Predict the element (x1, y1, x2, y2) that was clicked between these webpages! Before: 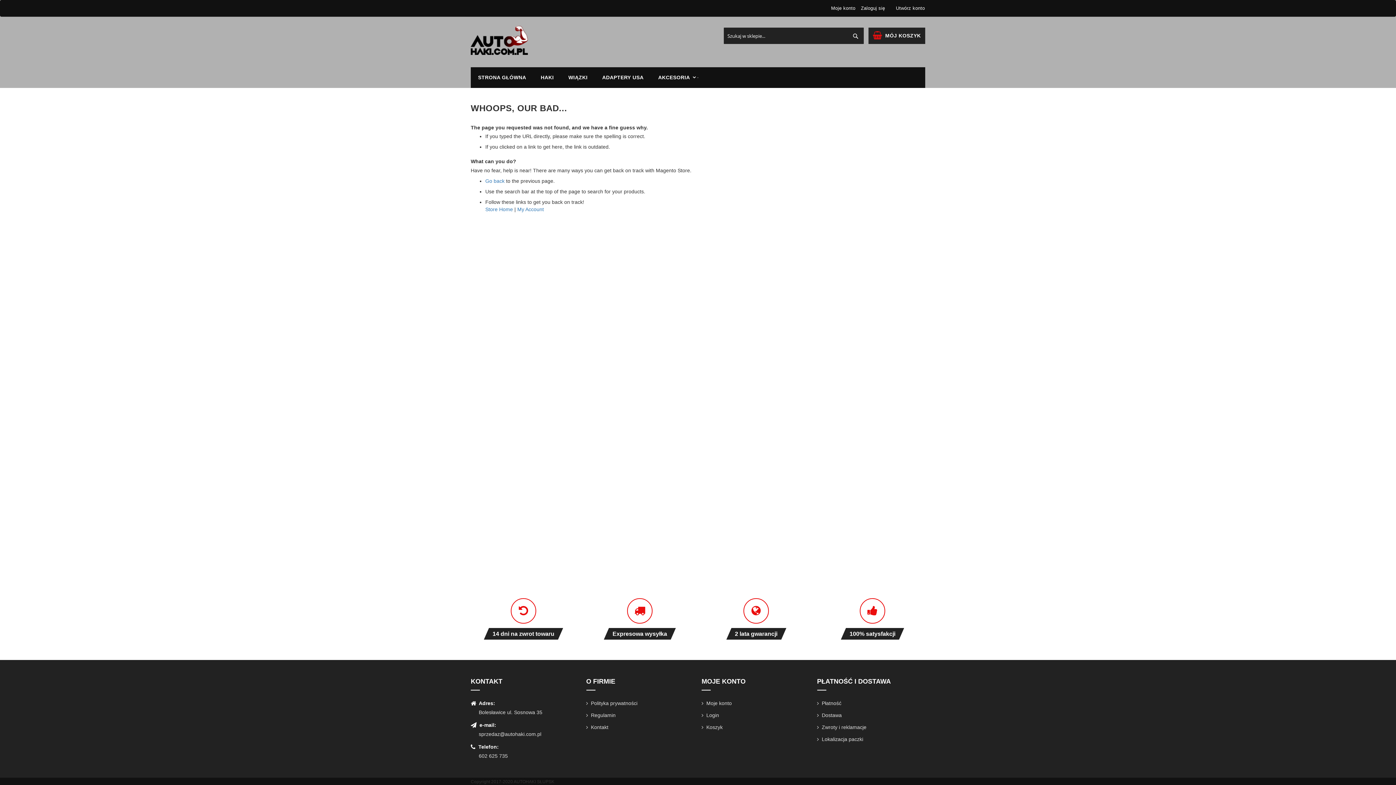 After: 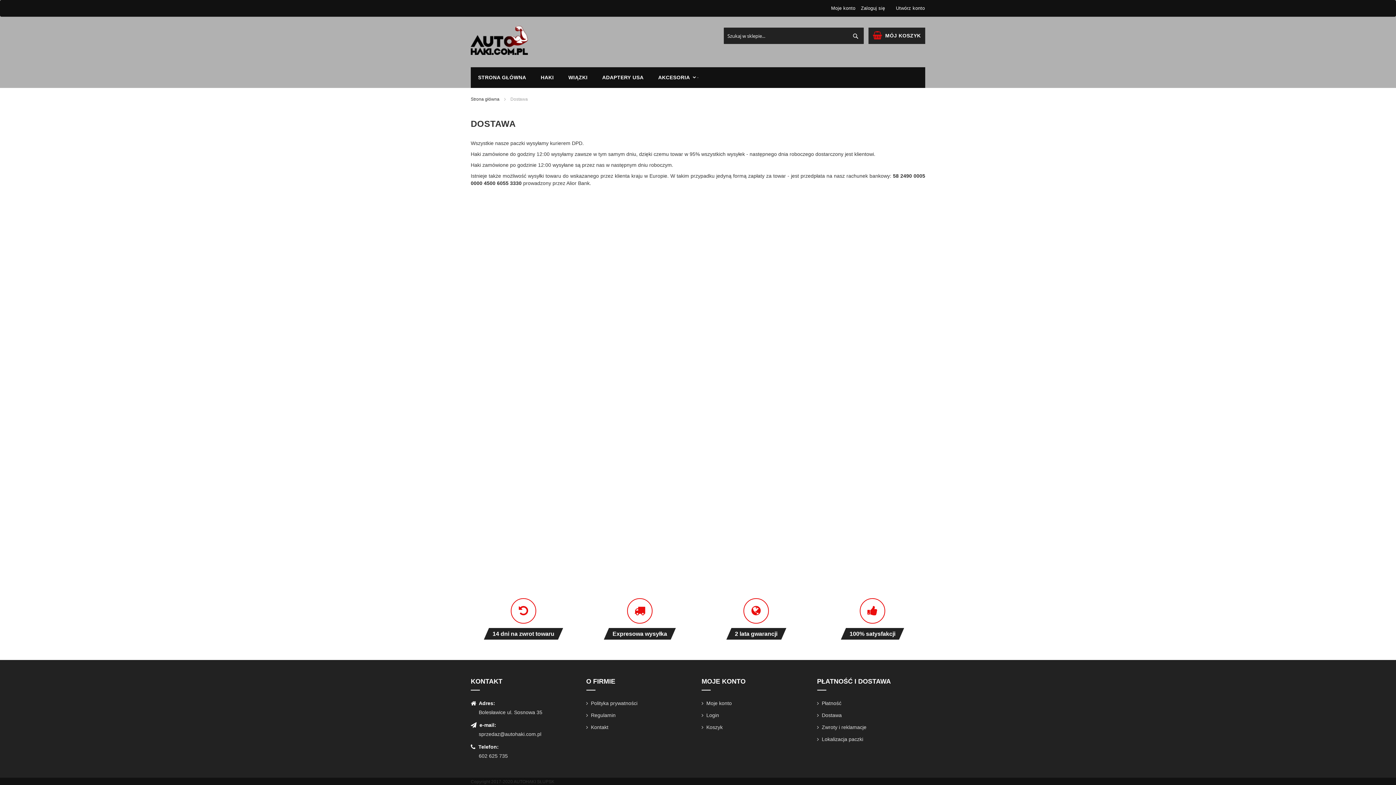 Action: bbox: (817, 712, 842, 718) label: Dostawa